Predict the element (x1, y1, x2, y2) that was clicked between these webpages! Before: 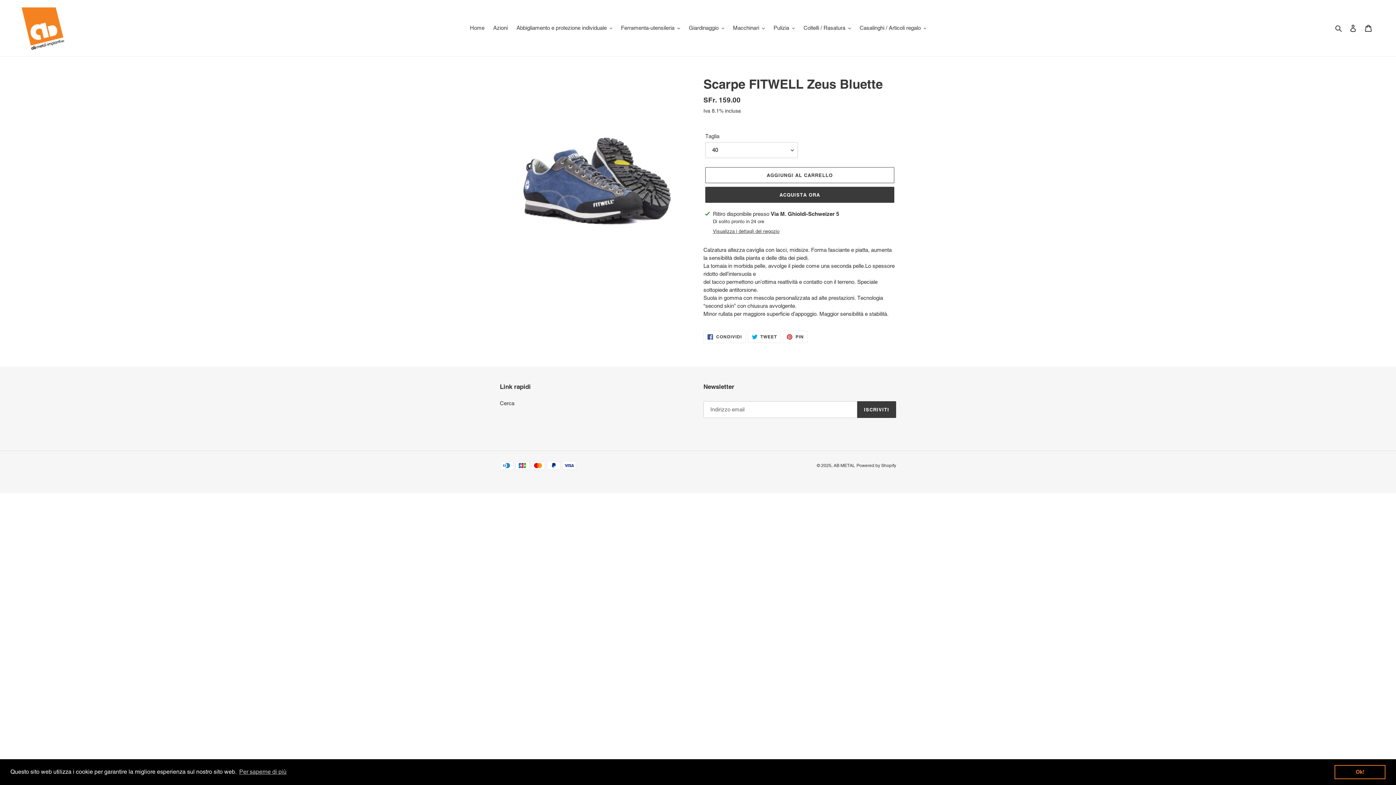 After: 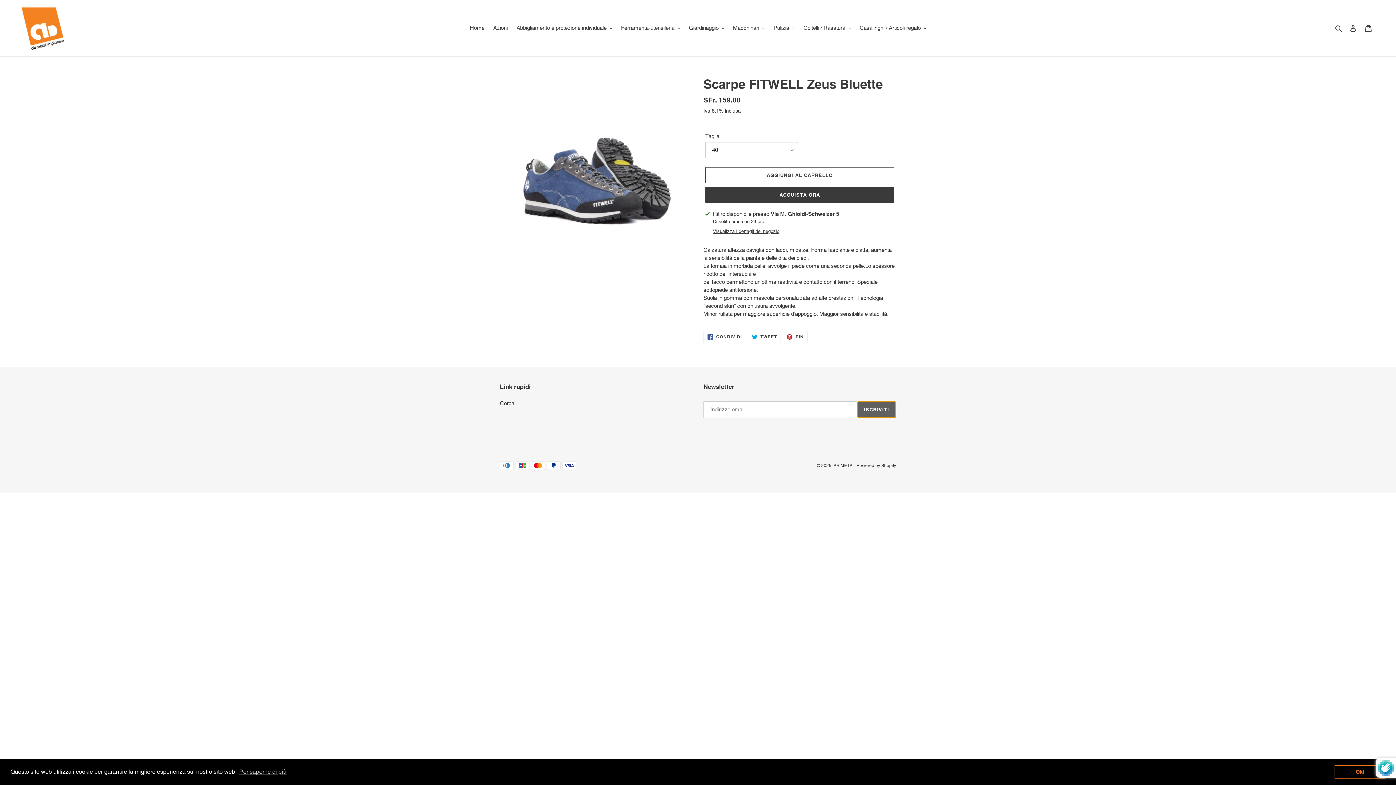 Action: bbox: (857, 401, 896, 418) label: ISCRIVITI